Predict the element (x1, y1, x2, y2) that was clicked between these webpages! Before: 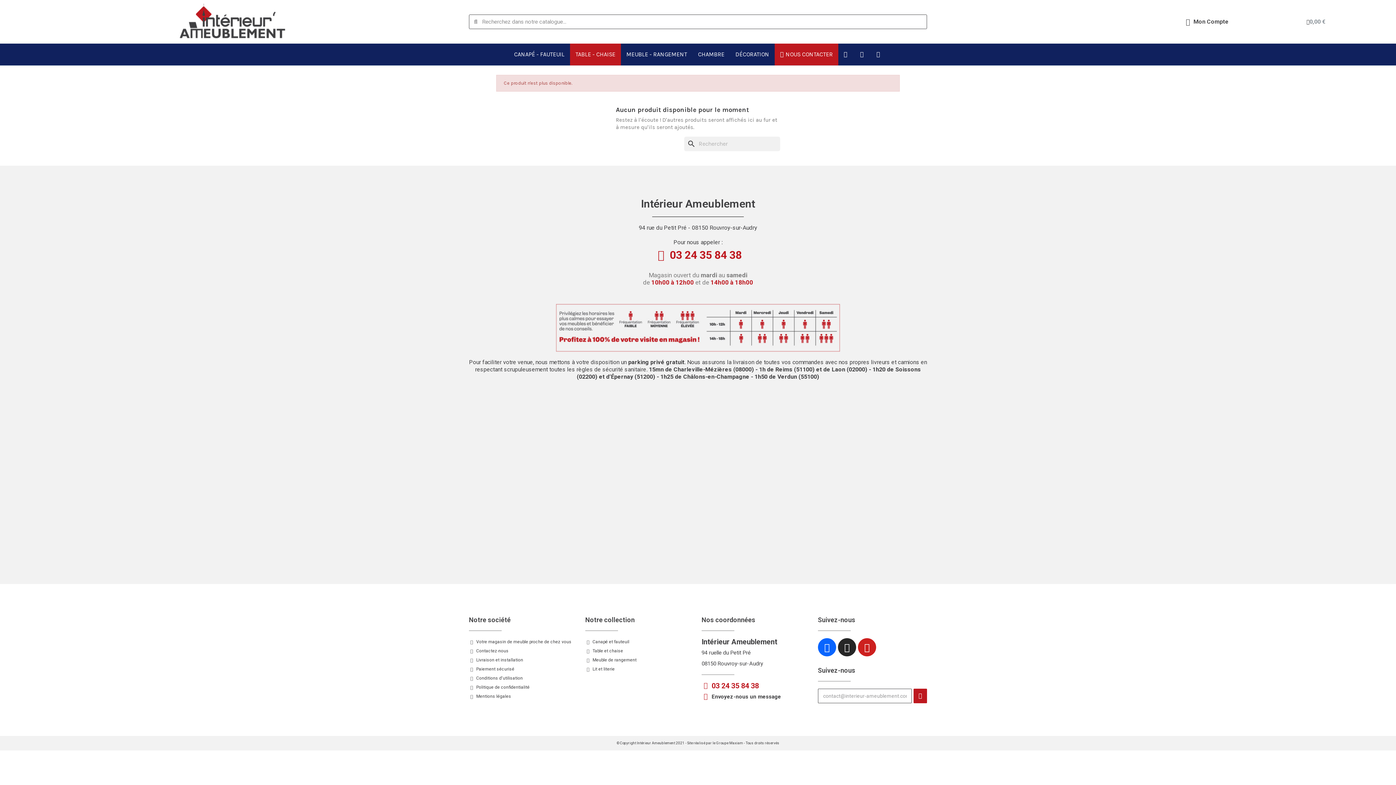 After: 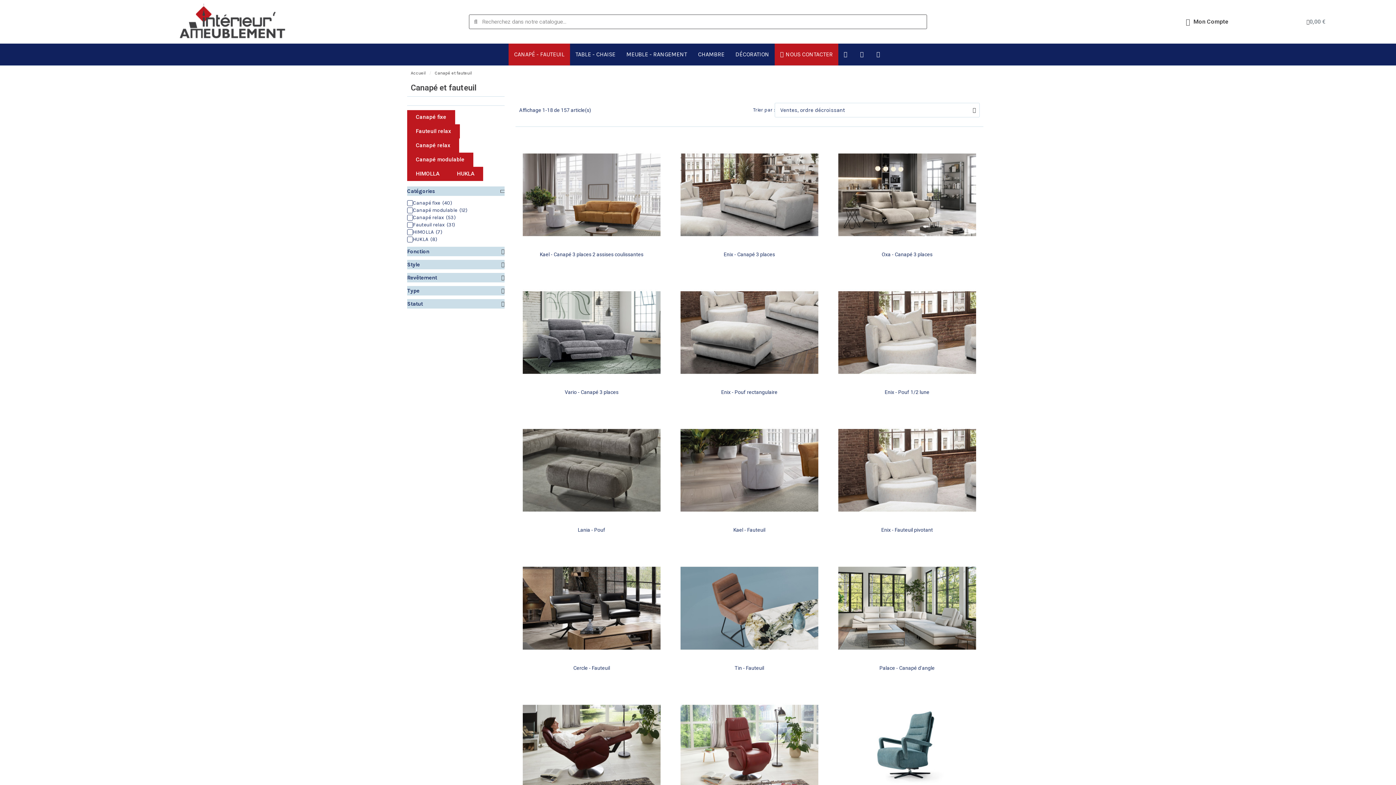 Action: label: CANAPÉ - FAUTEUIL bbox: (508, 43, 570, 65)